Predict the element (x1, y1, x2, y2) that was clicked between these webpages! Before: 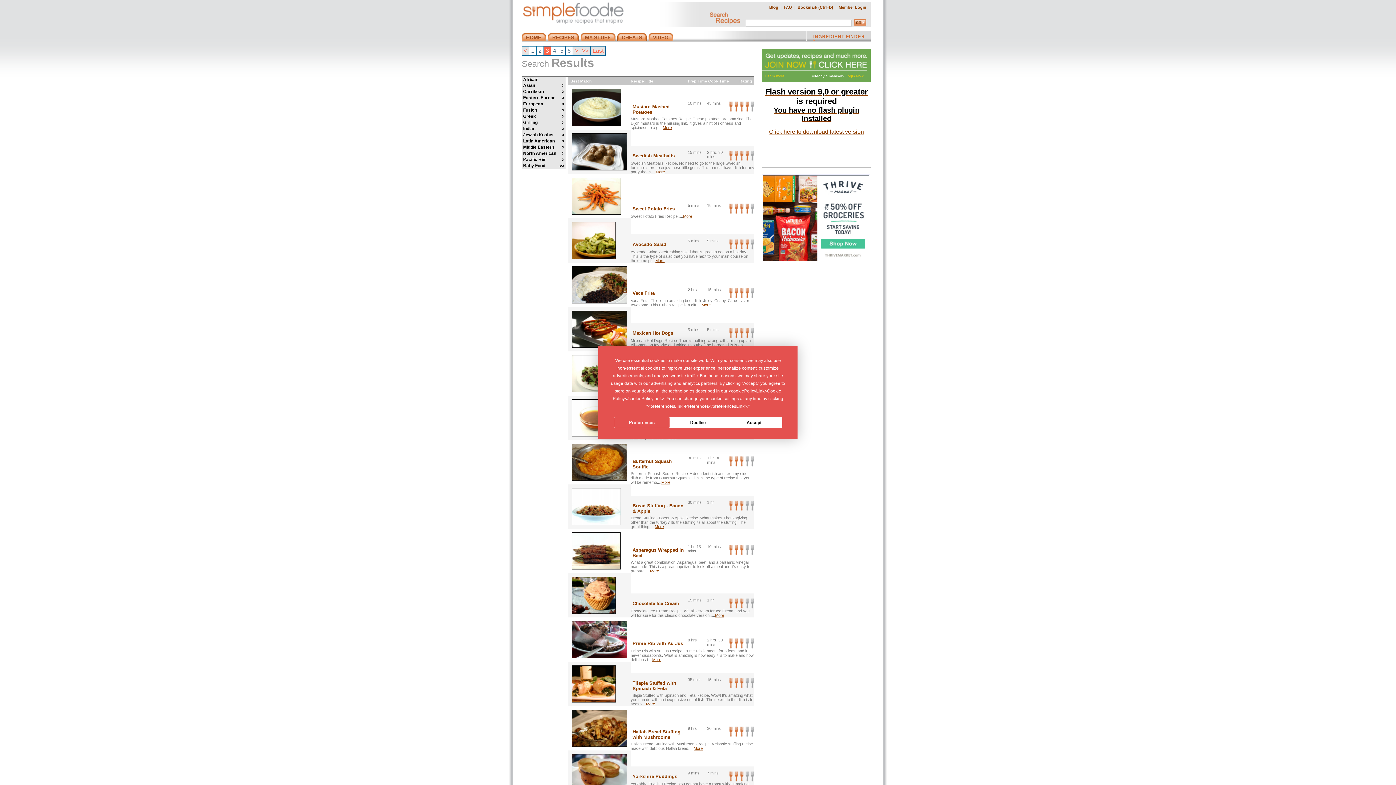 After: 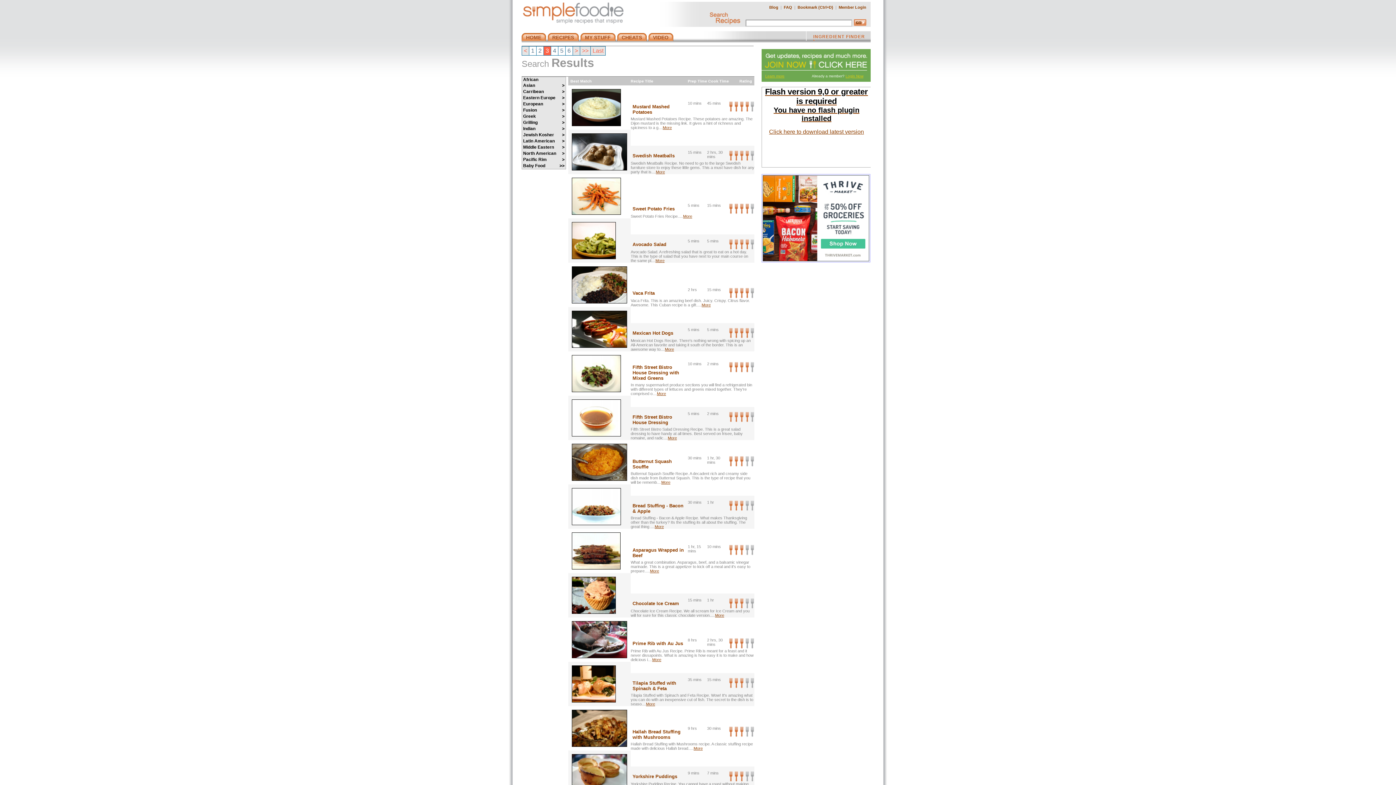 Action: bbox: (726, 417, 782, 428) label: Accept